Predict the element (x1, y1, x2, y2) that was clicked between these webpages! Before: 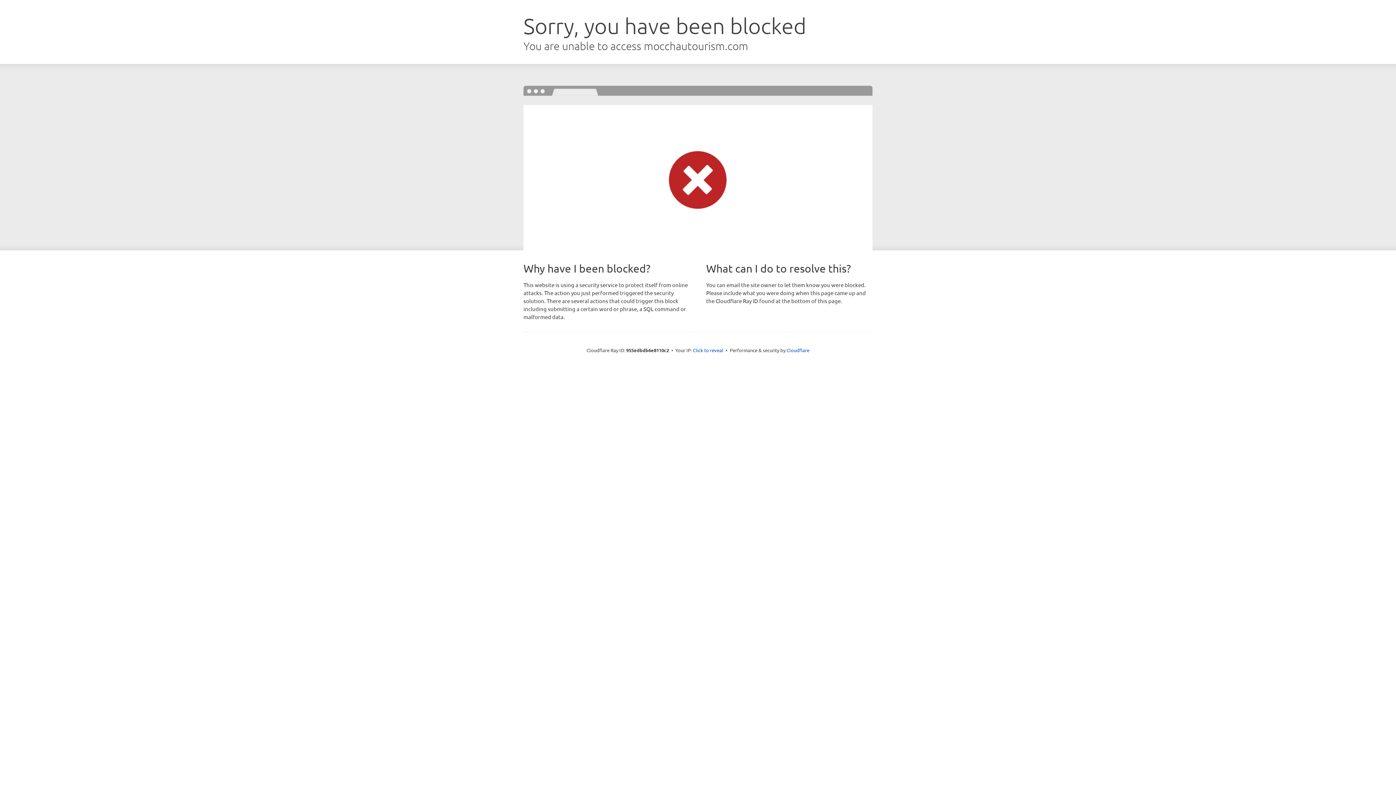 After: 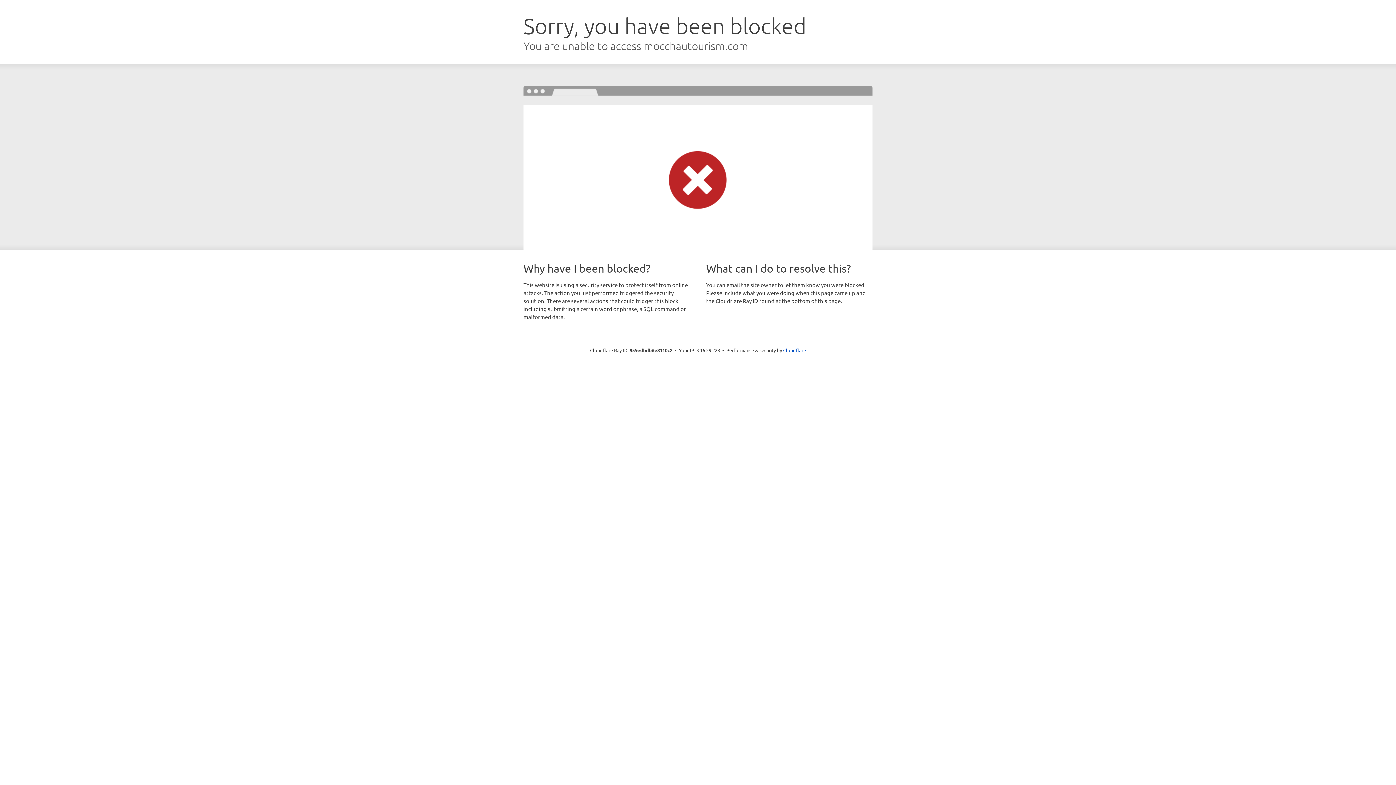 Action: bbox: (693, 346, 723, 353) label: Click to reveal